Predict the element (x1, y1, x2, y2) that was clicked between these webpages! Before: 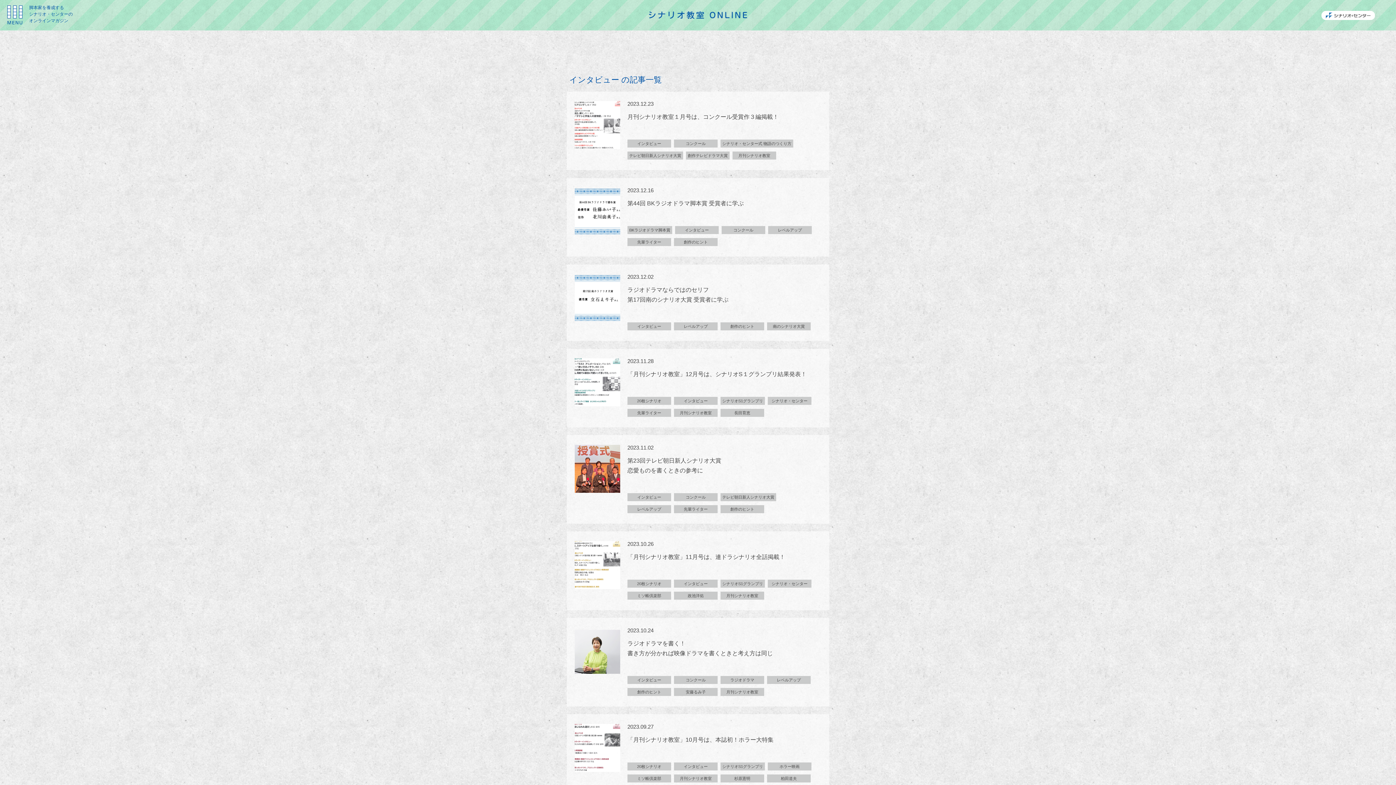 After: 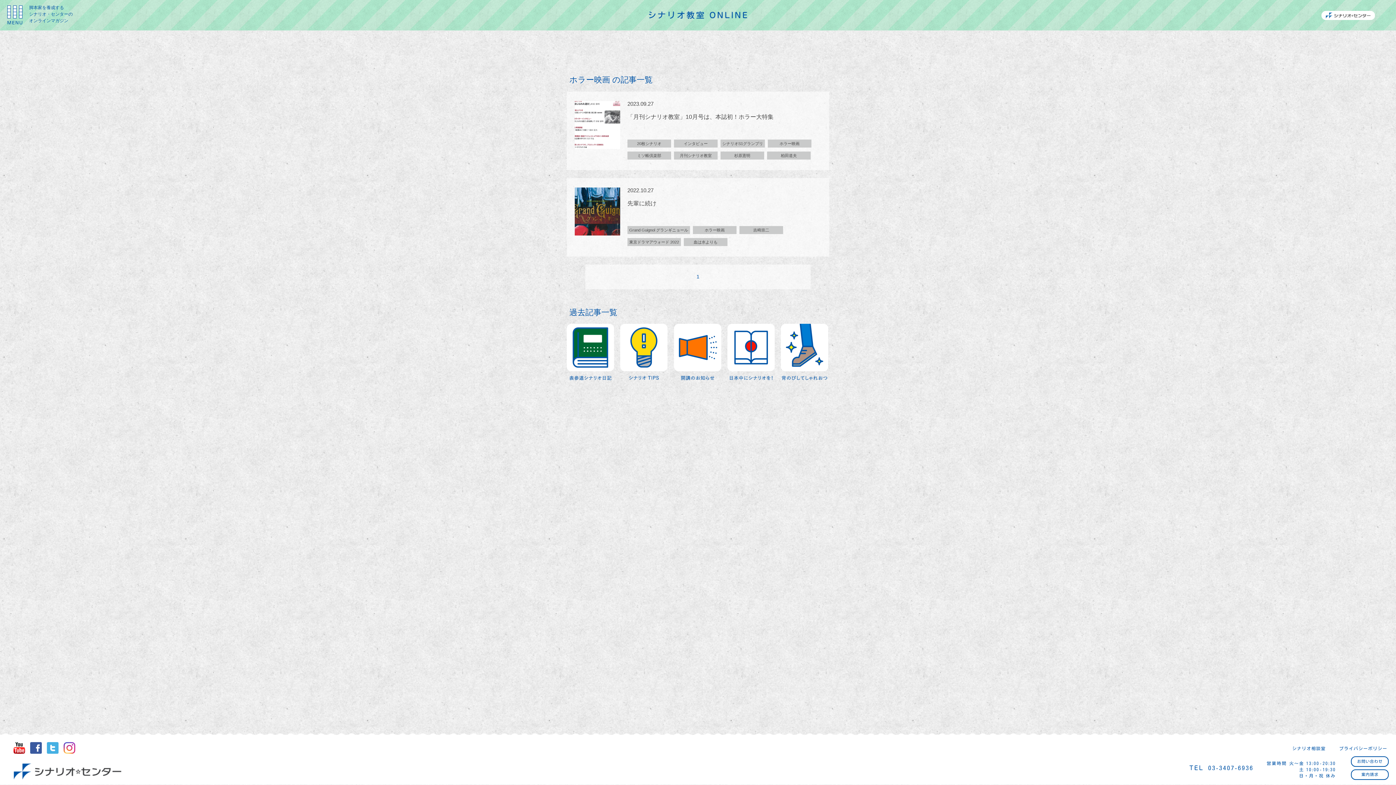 Action: bbox: (767, 762, 811, 770) label: ホラー映画